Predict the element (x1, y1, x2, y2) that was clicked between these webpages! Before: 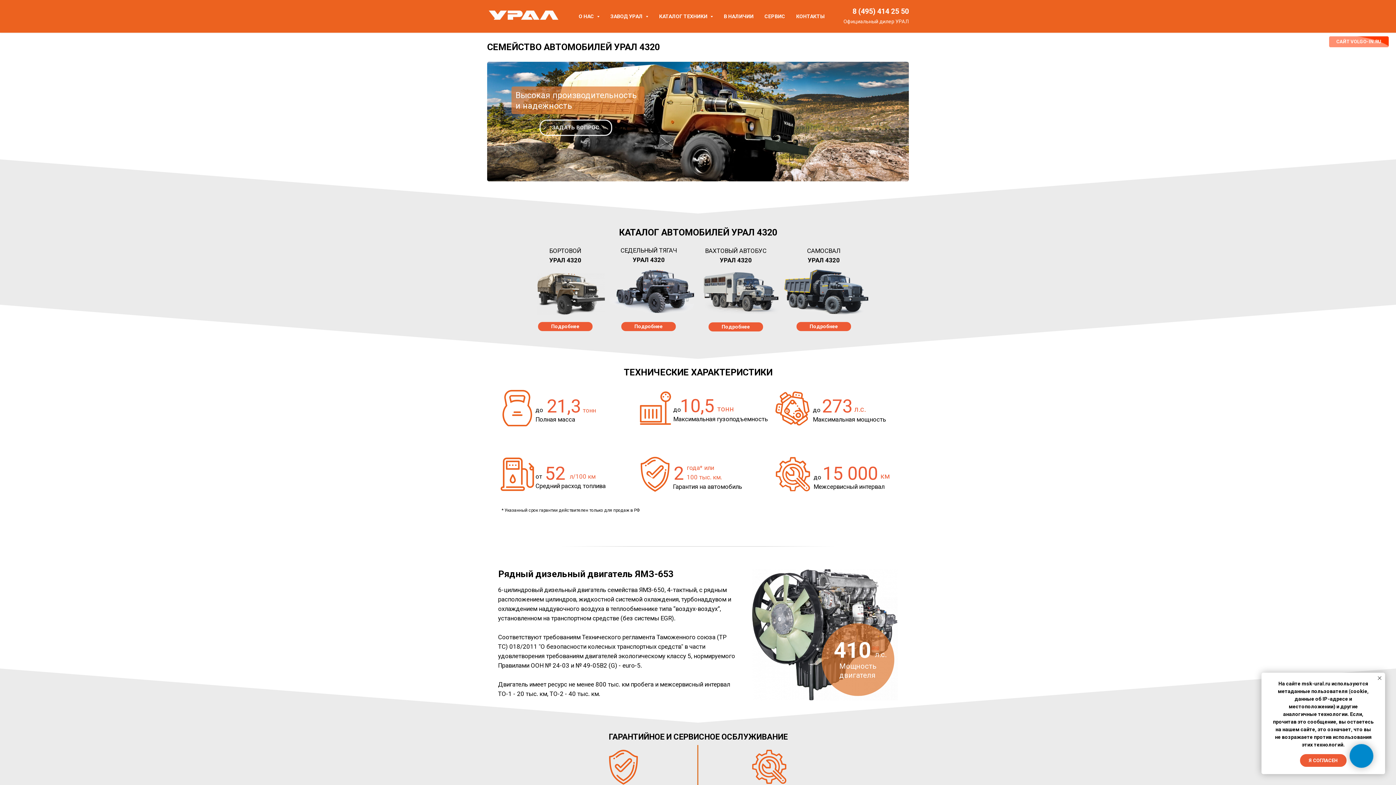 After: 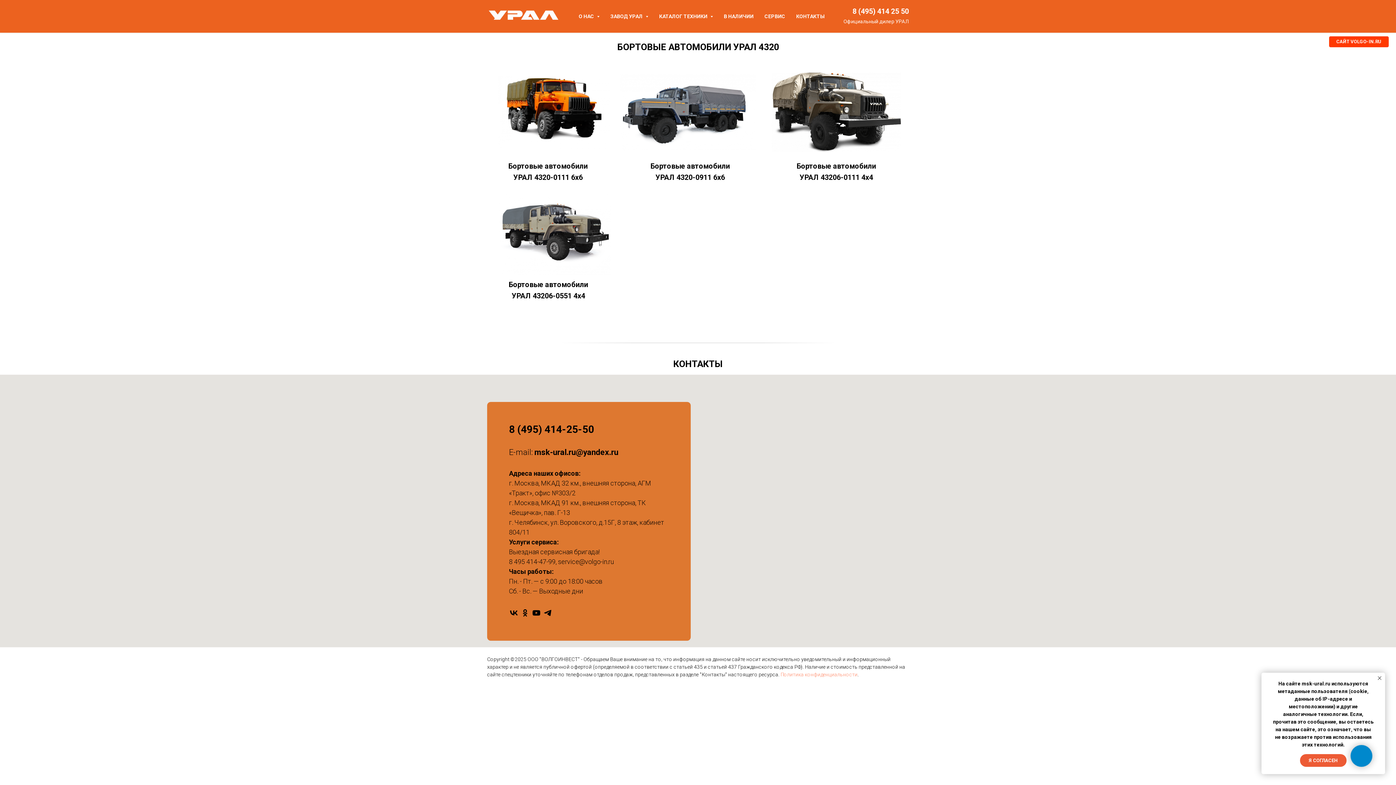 Action: bbox: (528, 269, 606, 315)